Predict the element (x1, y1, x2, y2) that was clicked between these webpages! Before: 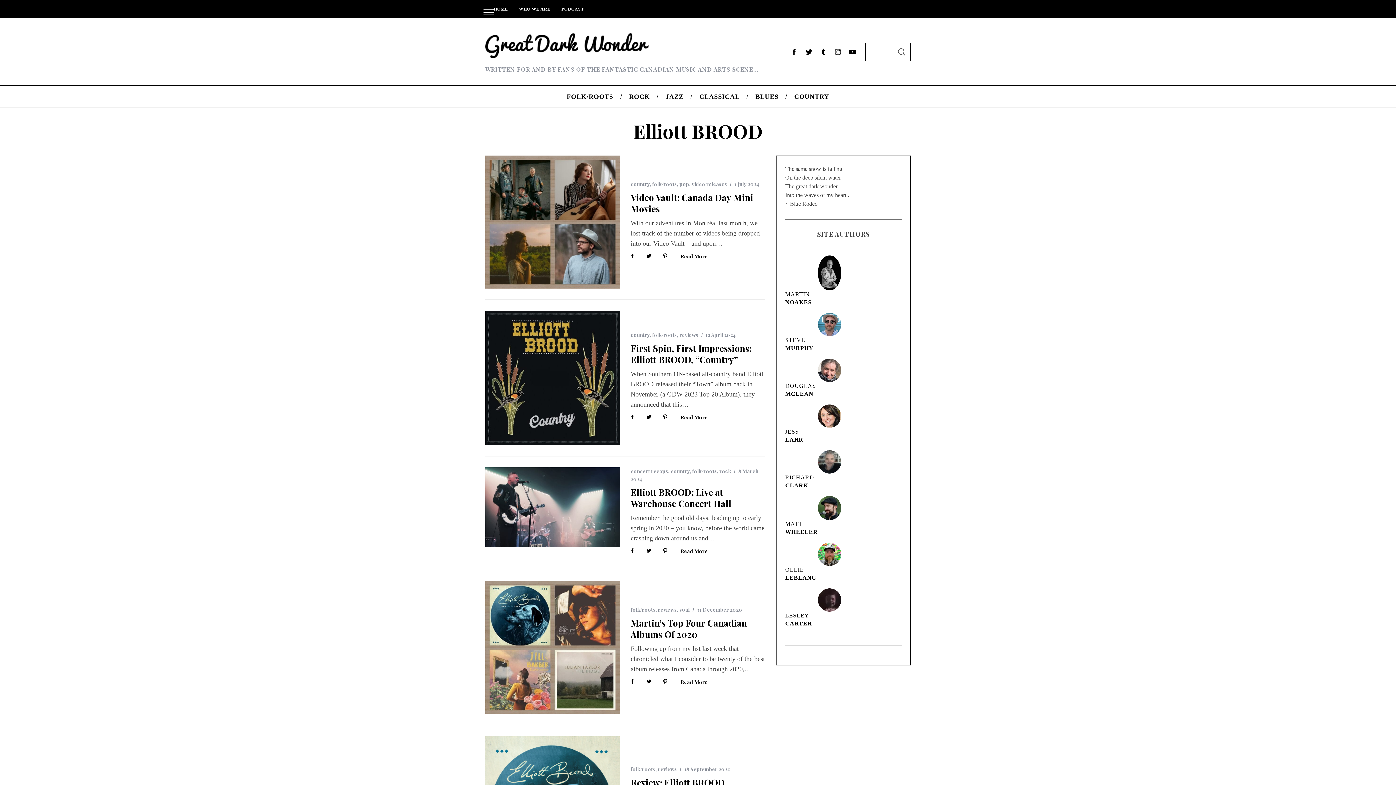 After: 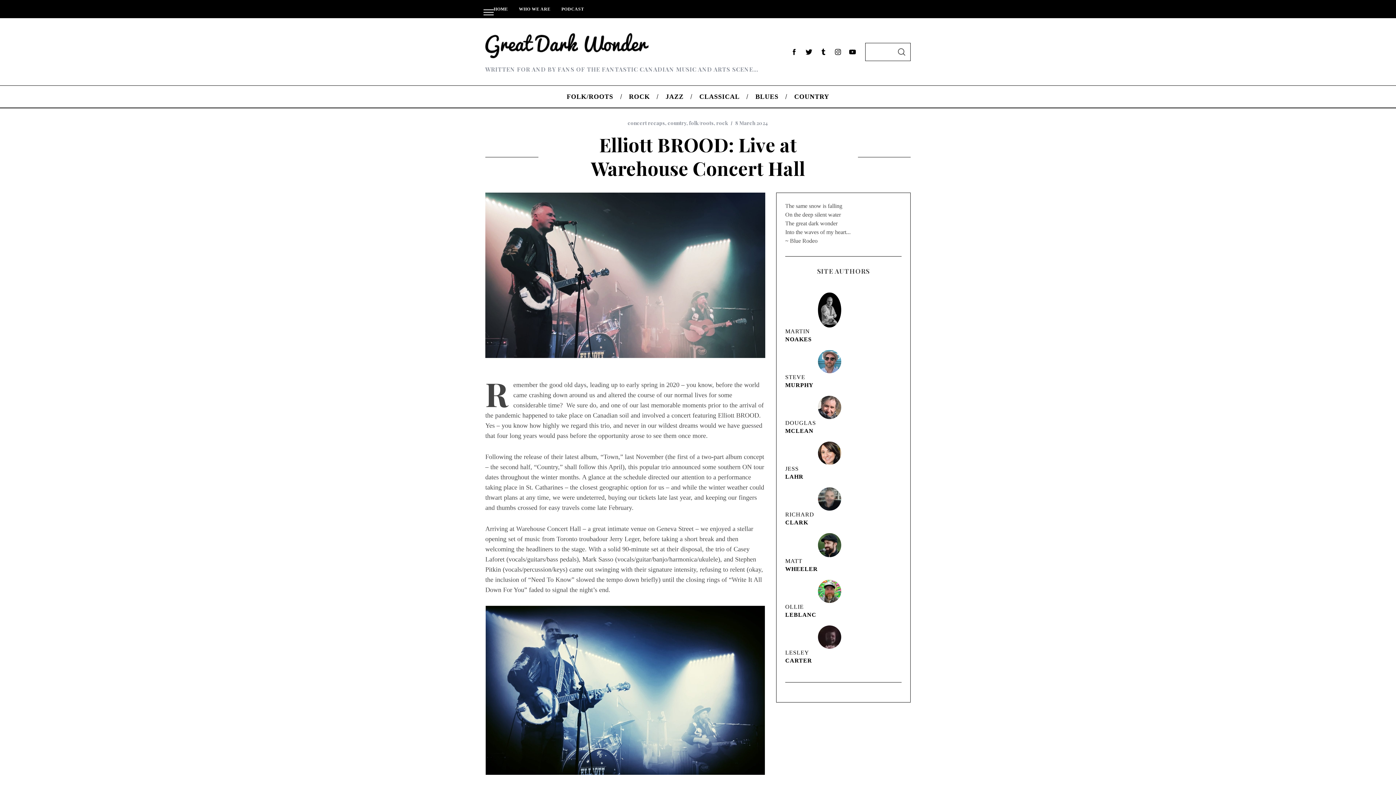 Action: label: Read More bbox: (673, 548, 708, 554)